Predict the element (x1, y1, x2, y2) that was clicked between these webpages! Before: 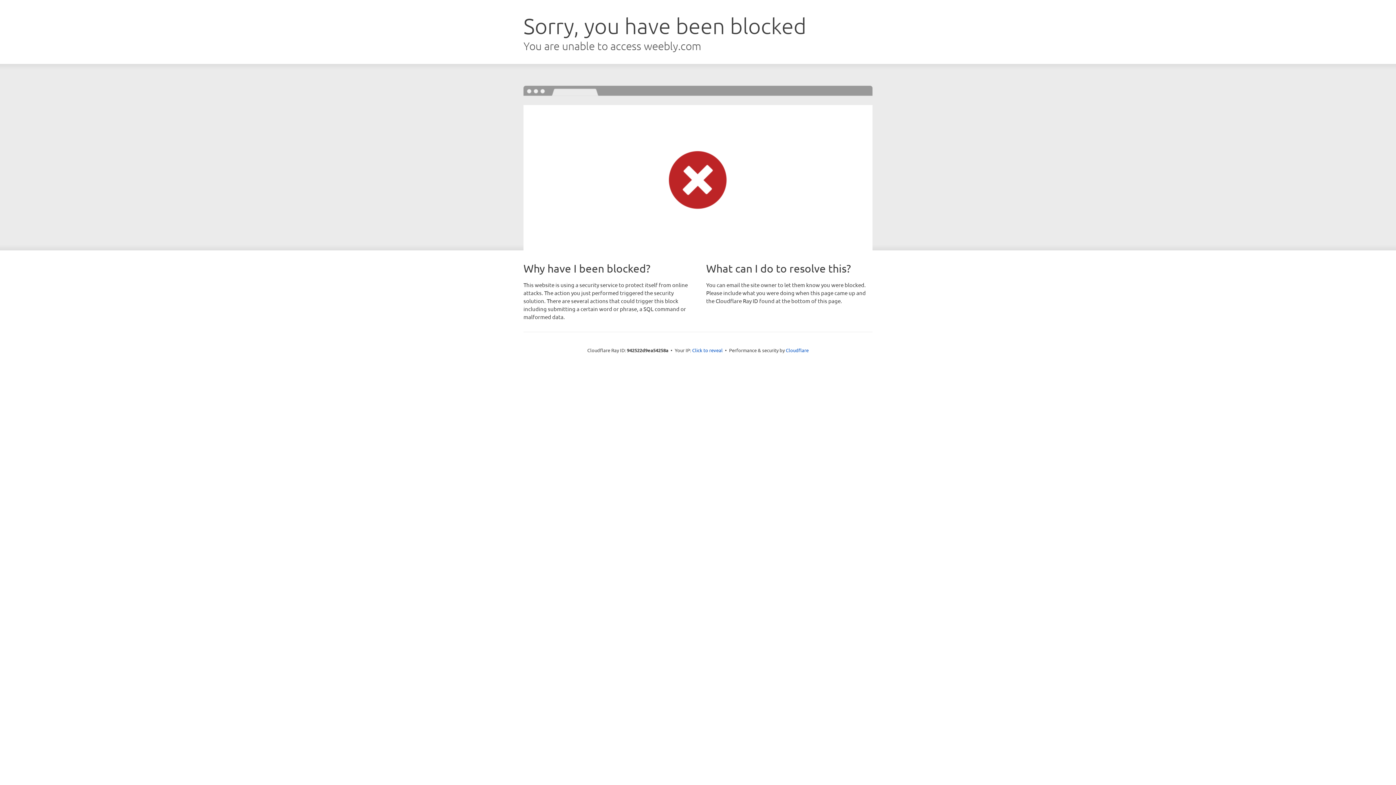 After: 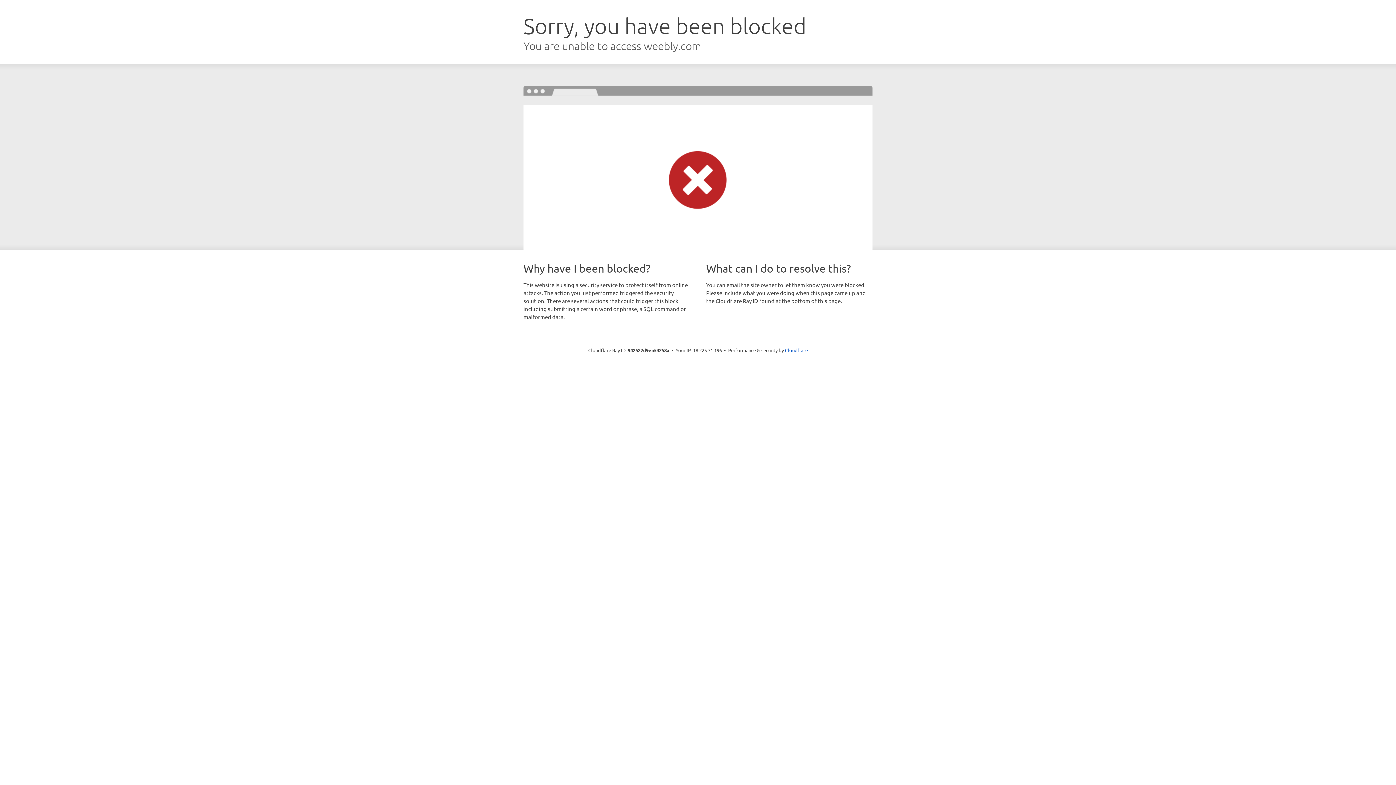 Action: label: Click to reveal bbox: (692, 346, 722, 353)